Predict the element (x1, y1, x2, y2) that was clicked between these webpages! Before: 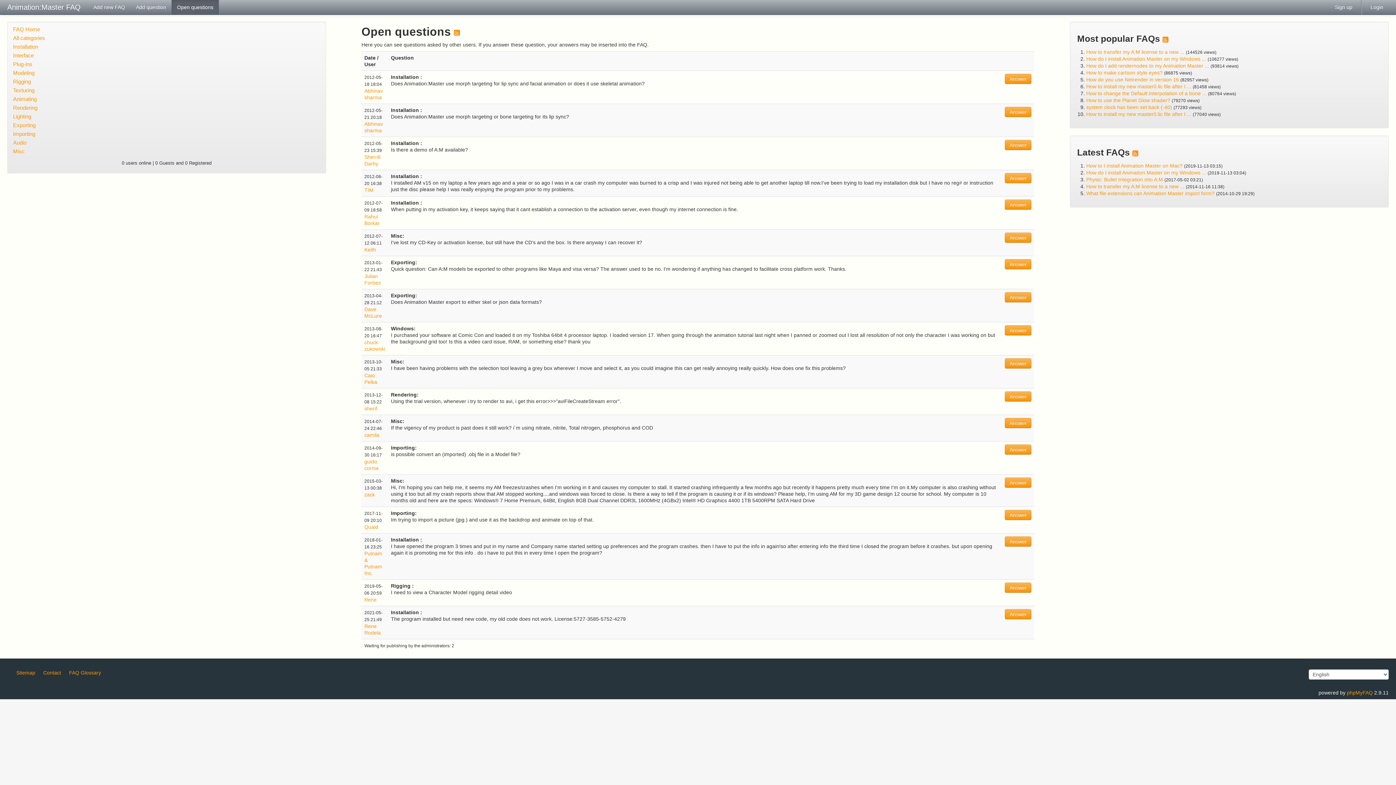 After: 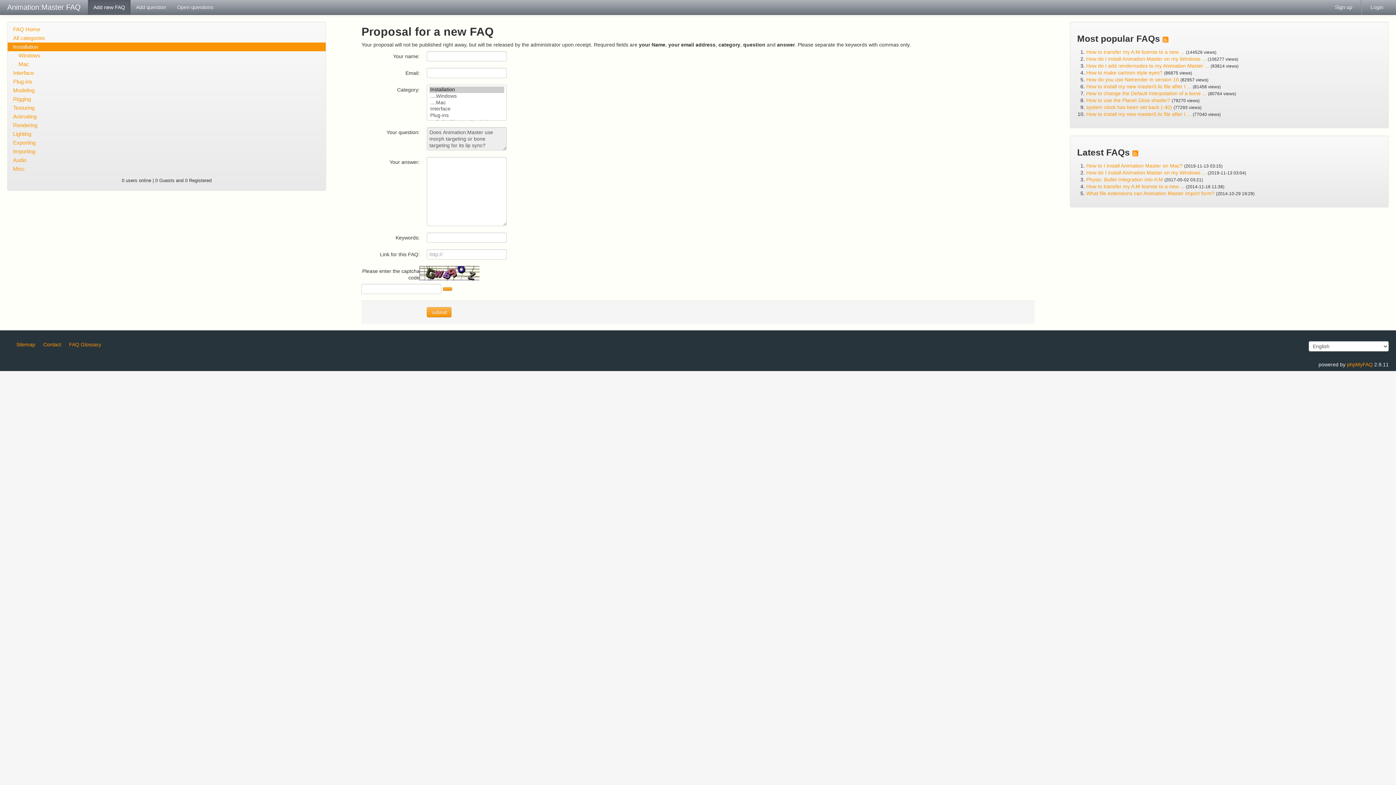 Action: label: Answer bbox: (1005, 106, 1031, 117)